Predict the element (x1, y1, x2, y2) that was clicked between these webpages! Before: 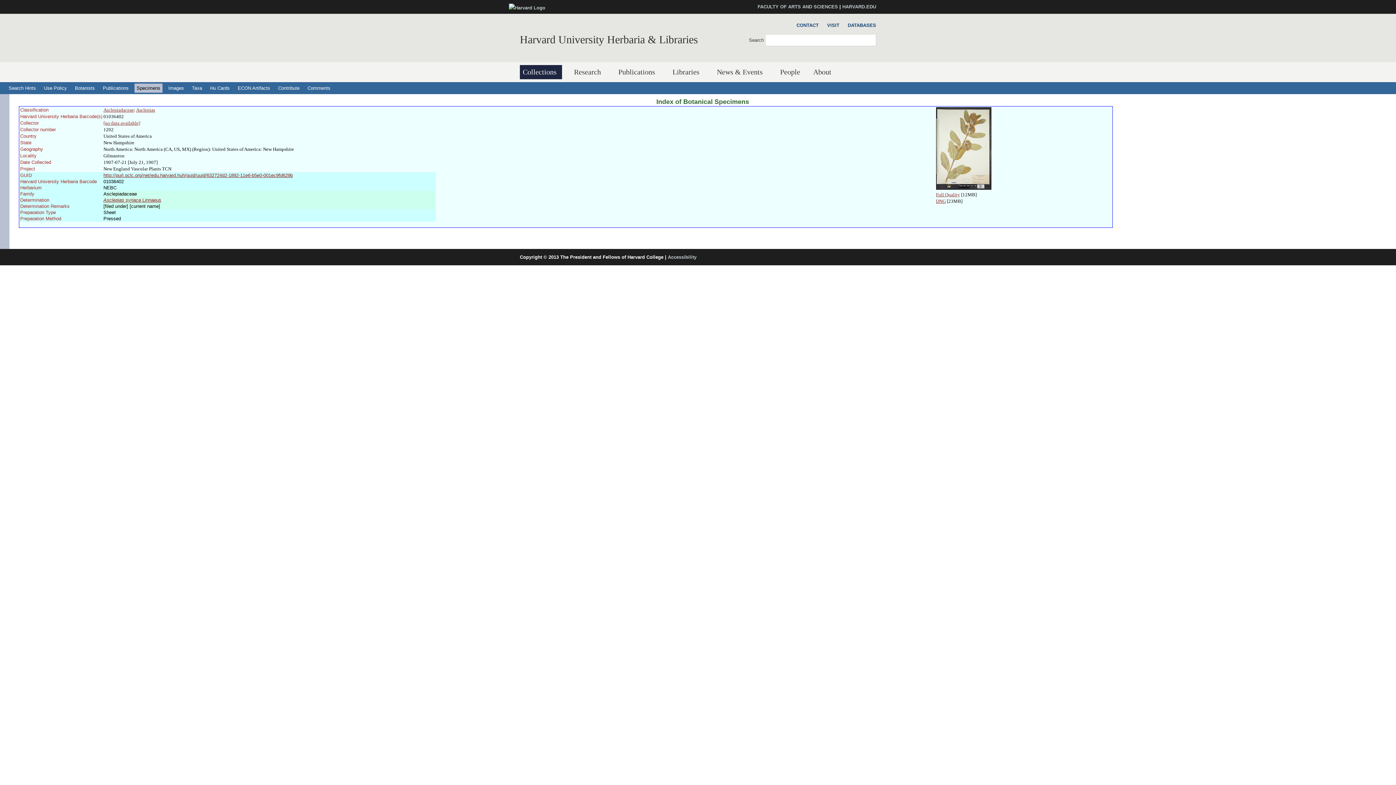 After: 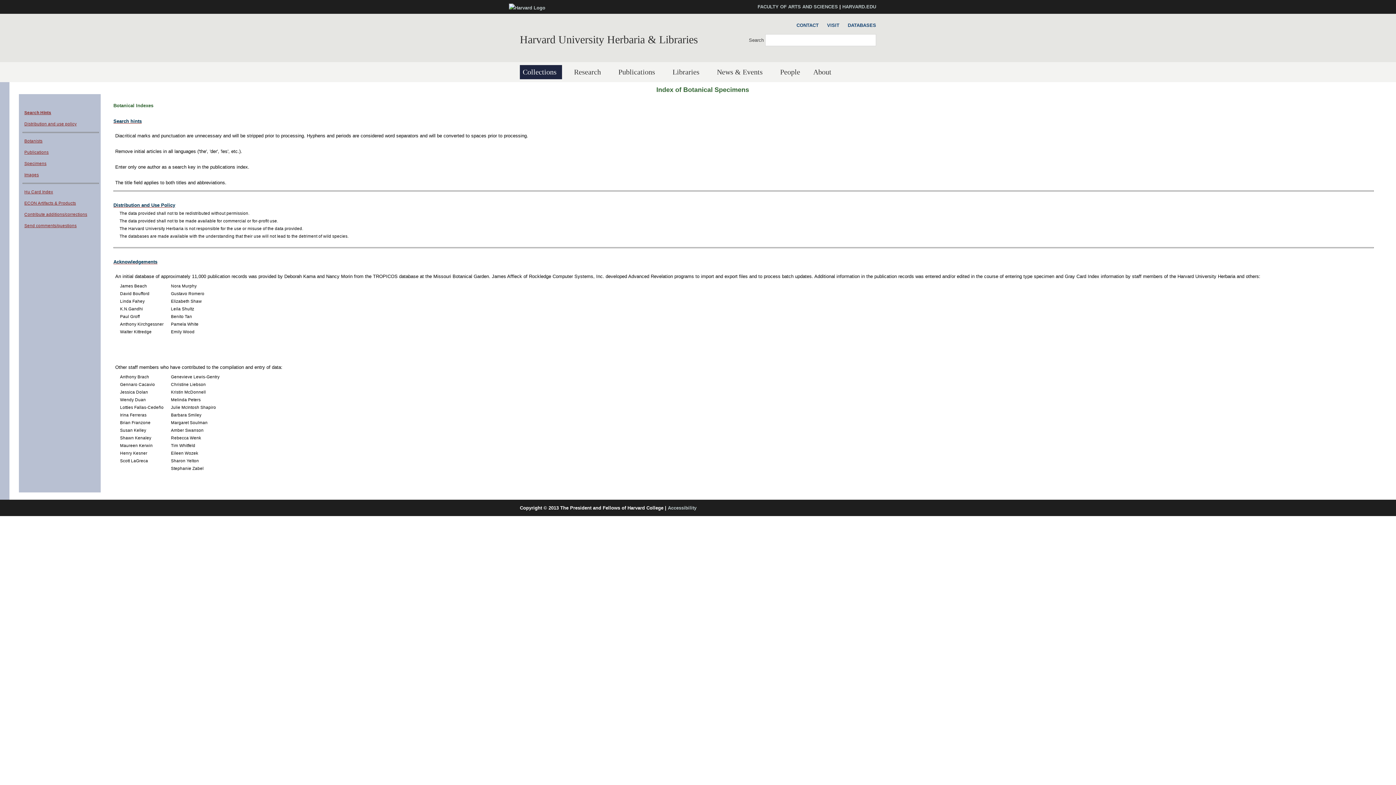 Action: label: Use Policy bbox: (41, 83, 69, 92)